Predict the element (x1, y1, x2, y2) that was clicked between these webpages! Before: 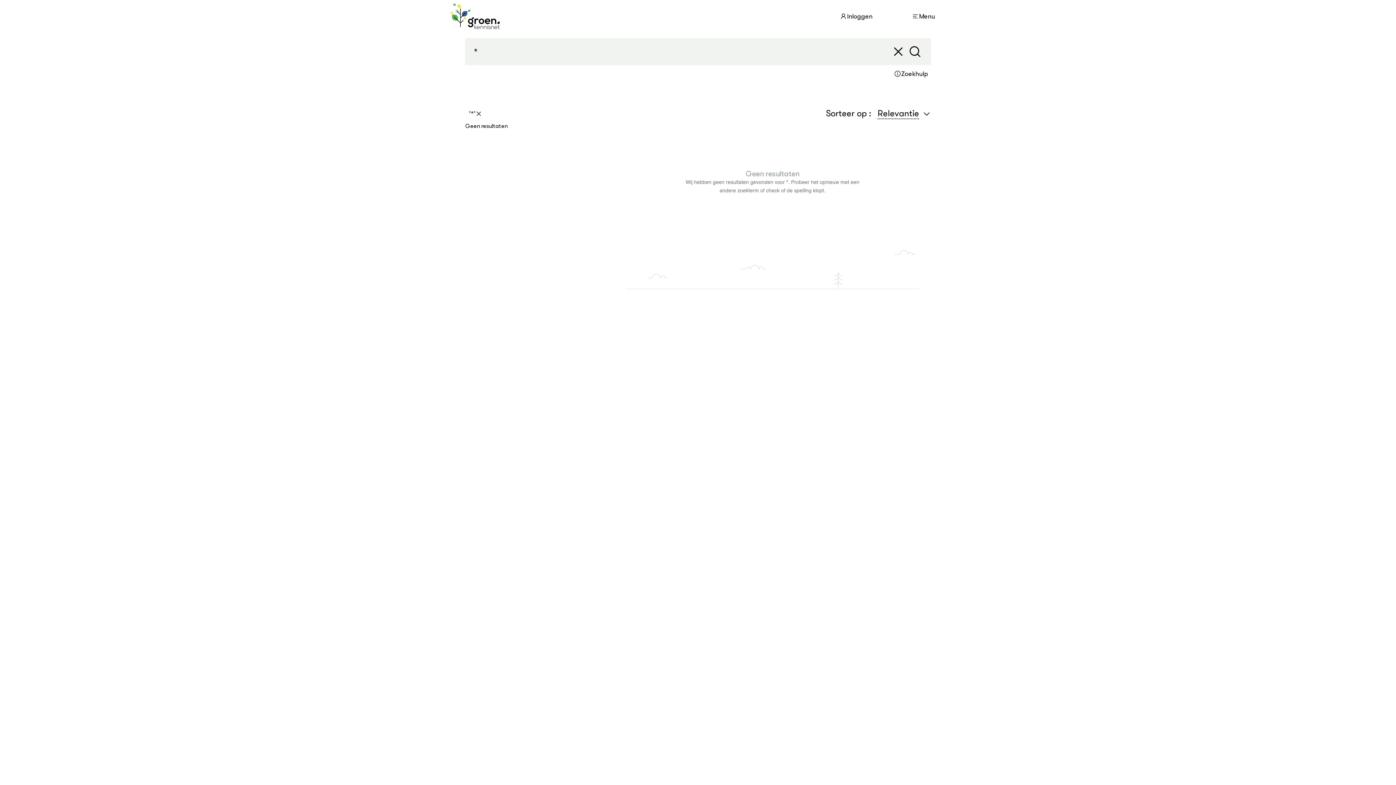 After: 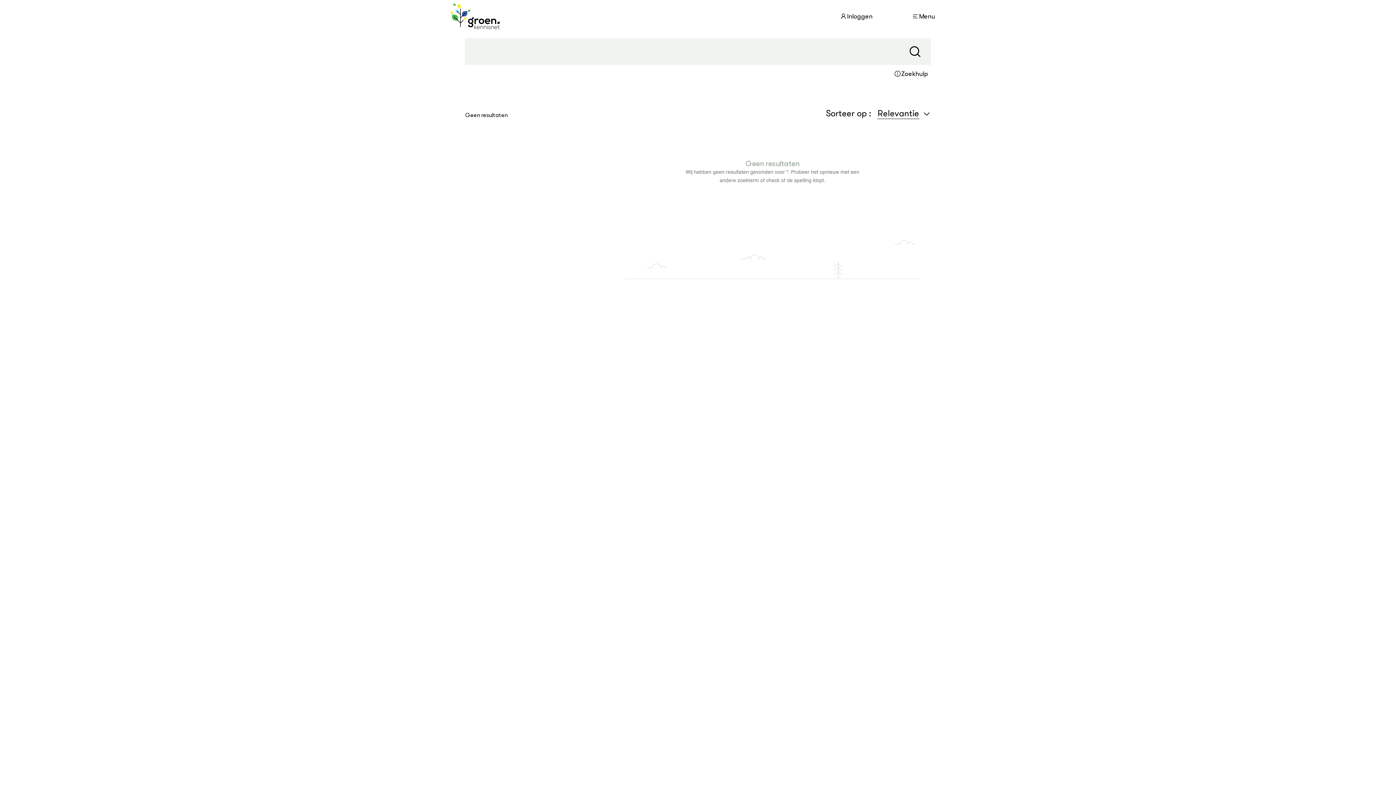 Action: bbox: (892, 45, 905, 58)